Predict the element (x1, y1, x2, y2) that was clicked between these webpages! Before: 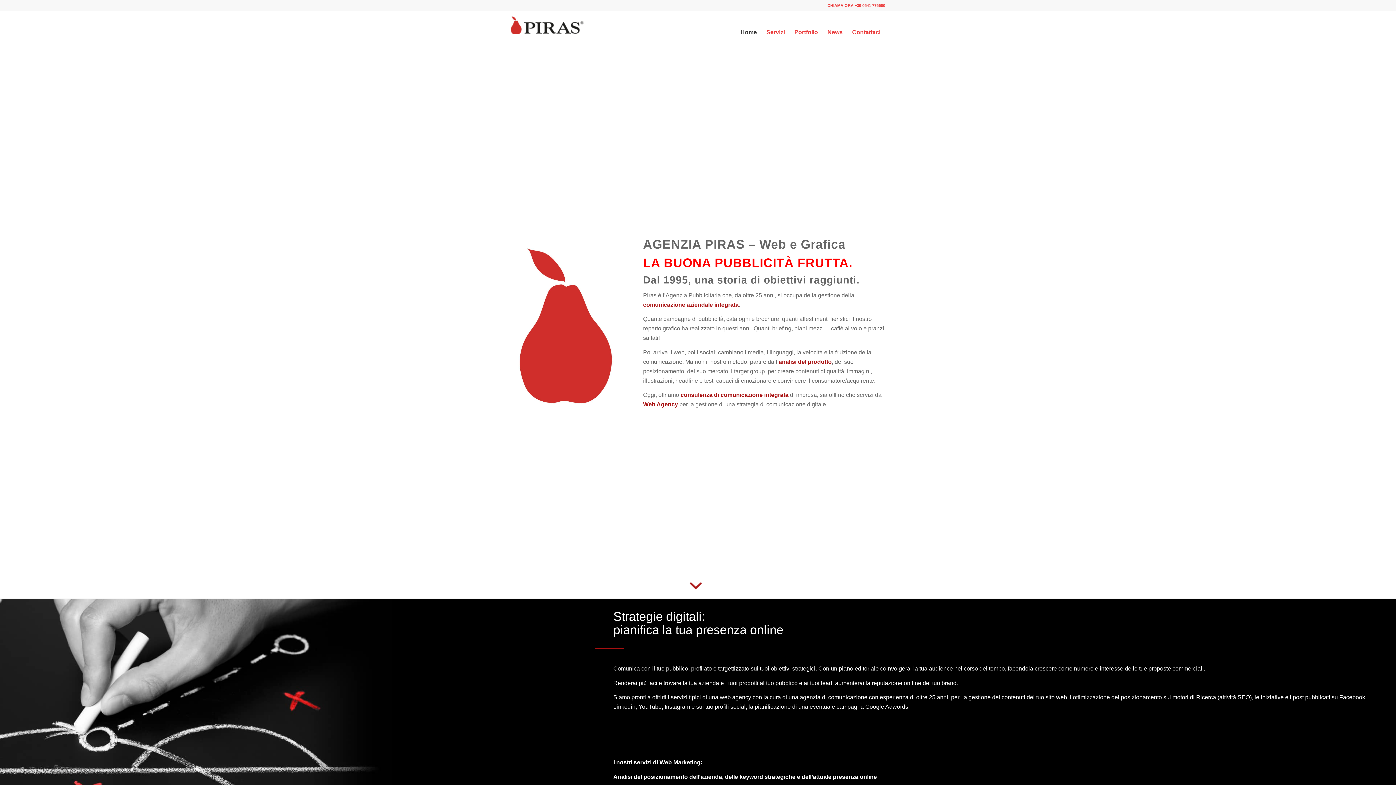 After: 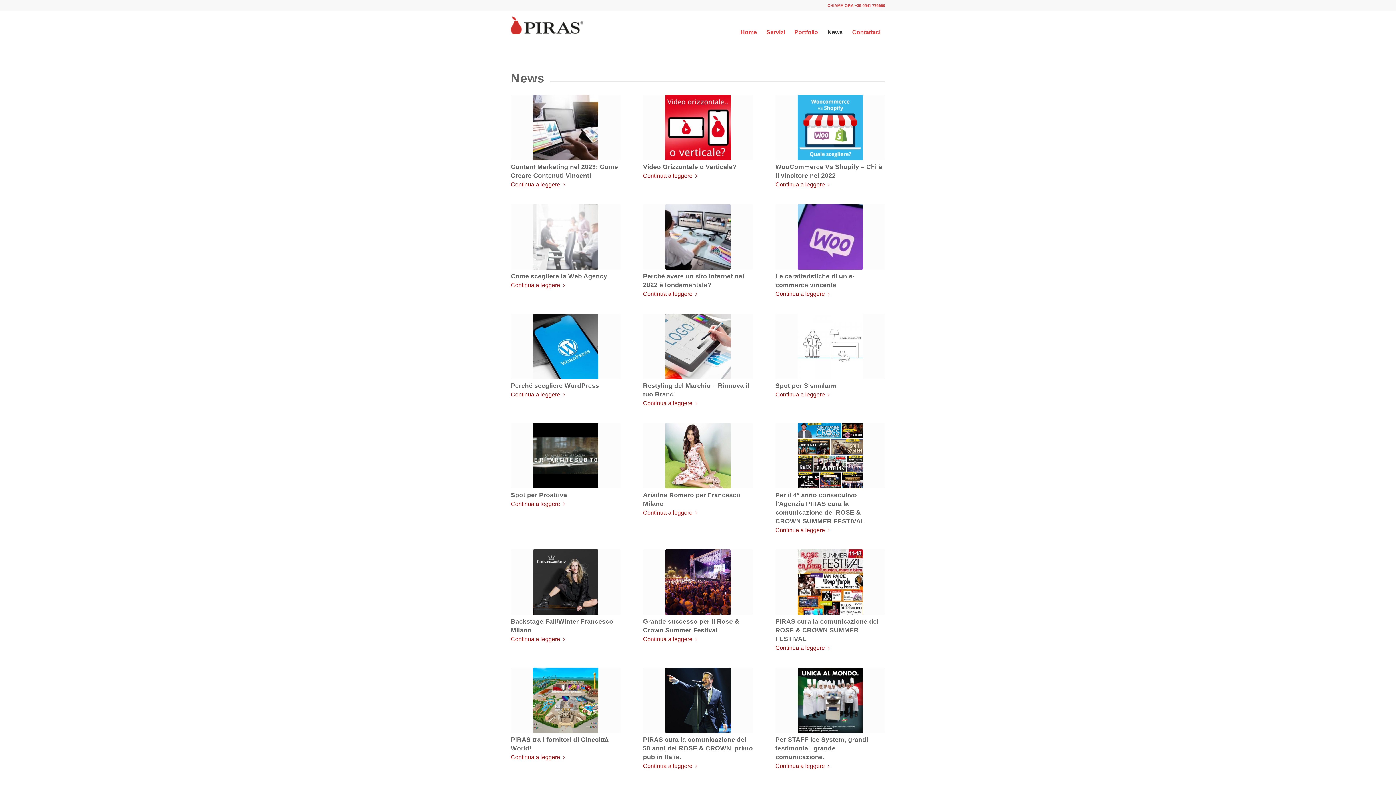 Action: label: News bbox: (822, 10, 847, 53)